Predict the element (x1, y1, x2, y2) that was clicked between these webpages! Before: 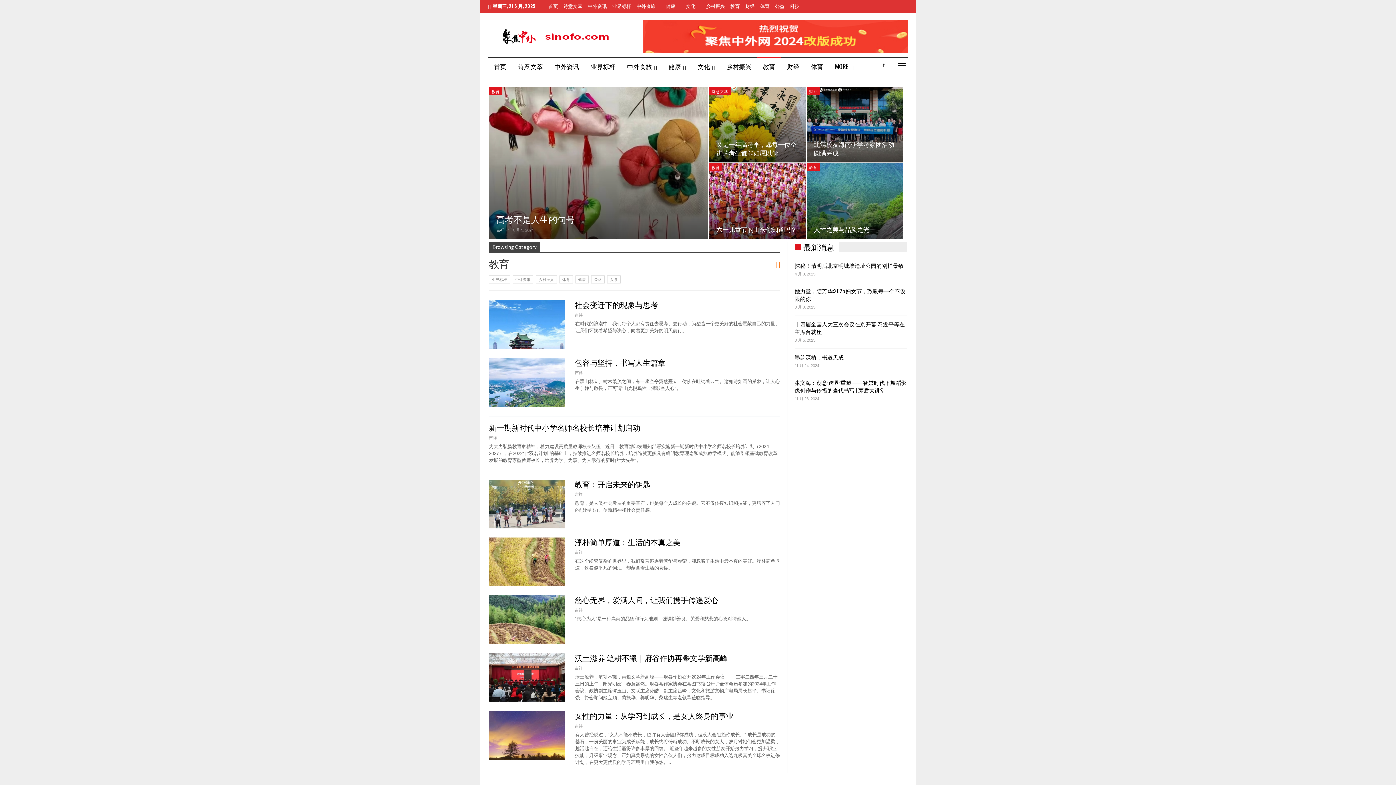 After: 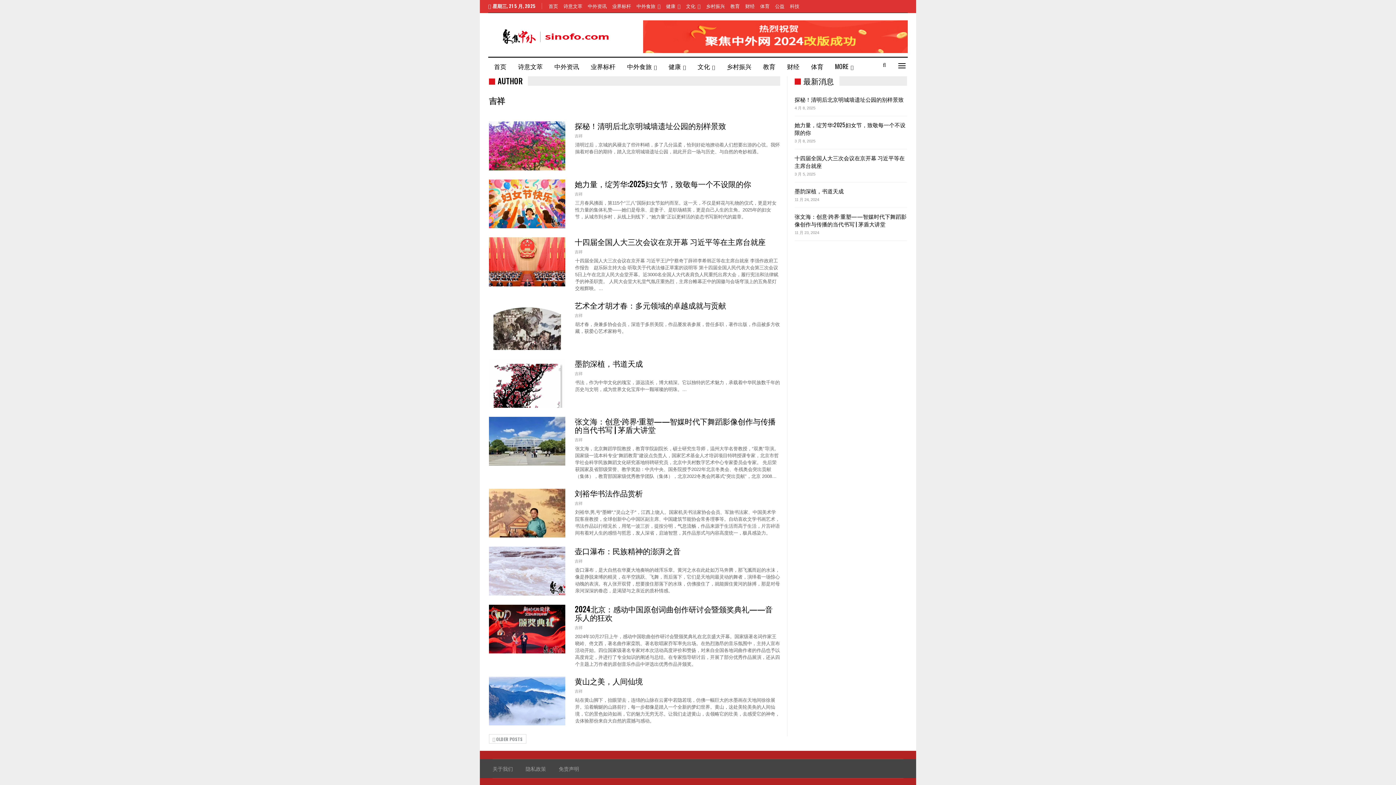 Action: bbox: (574, 312, 582, 317) label: 吉祥